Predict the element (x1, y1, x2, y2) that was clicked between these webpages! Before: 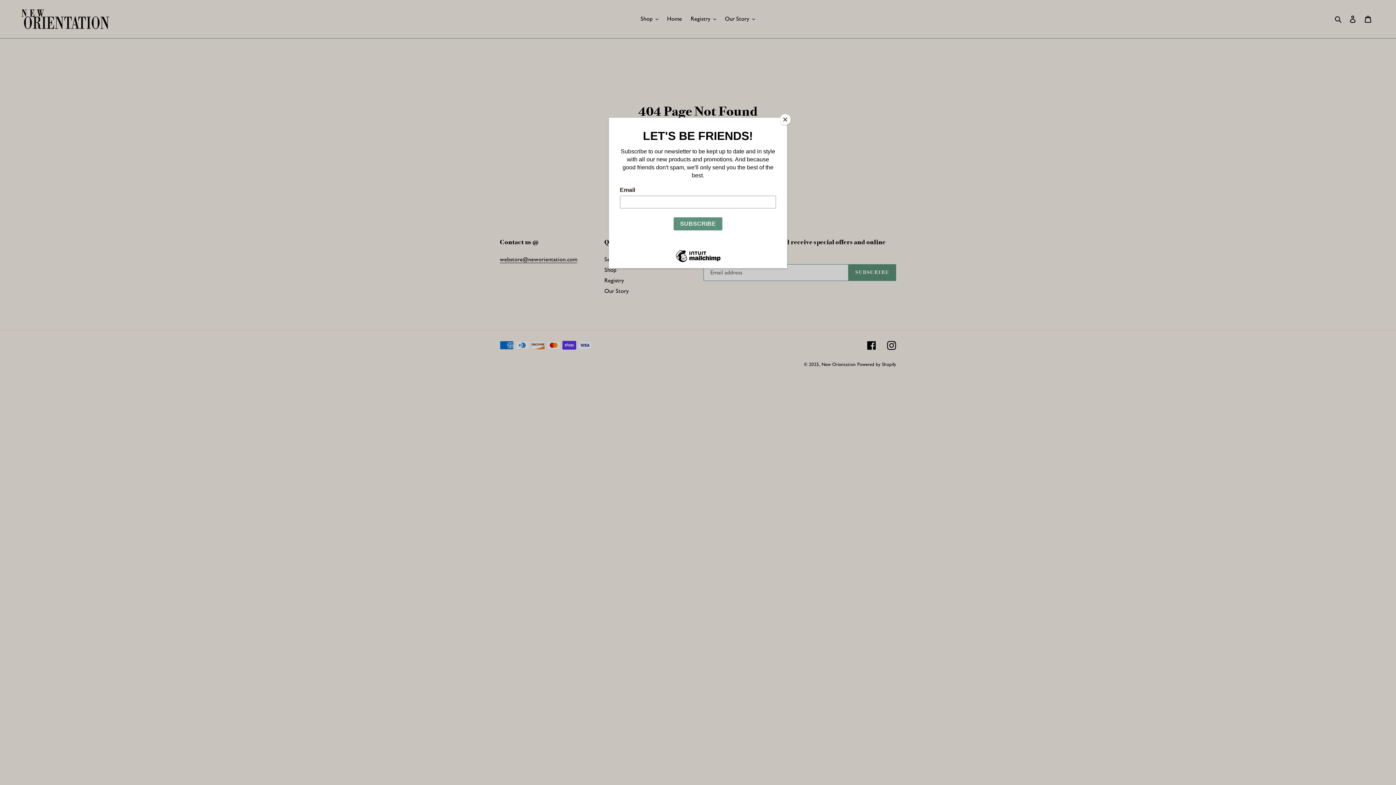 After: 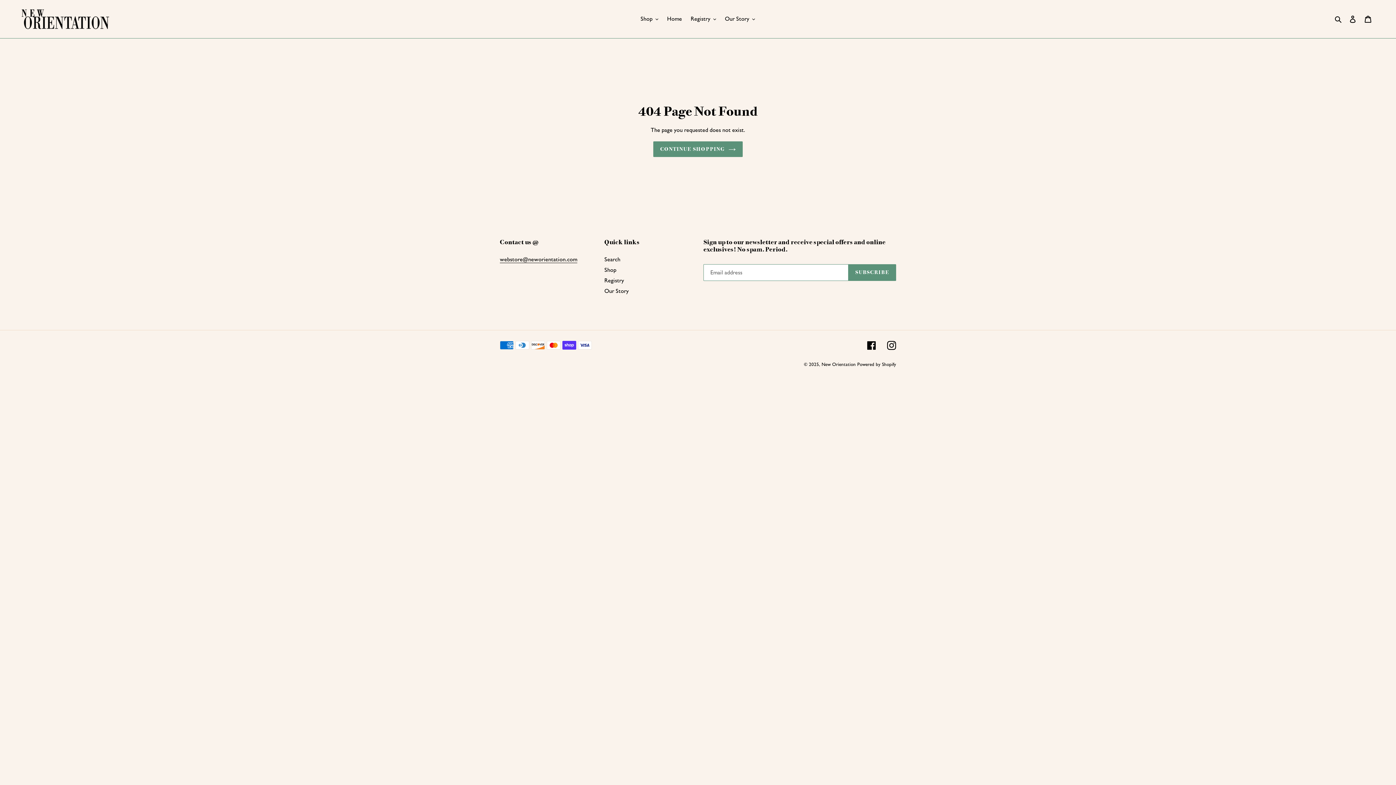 Action: bbox: (780, 114, 790, 125) label: Close